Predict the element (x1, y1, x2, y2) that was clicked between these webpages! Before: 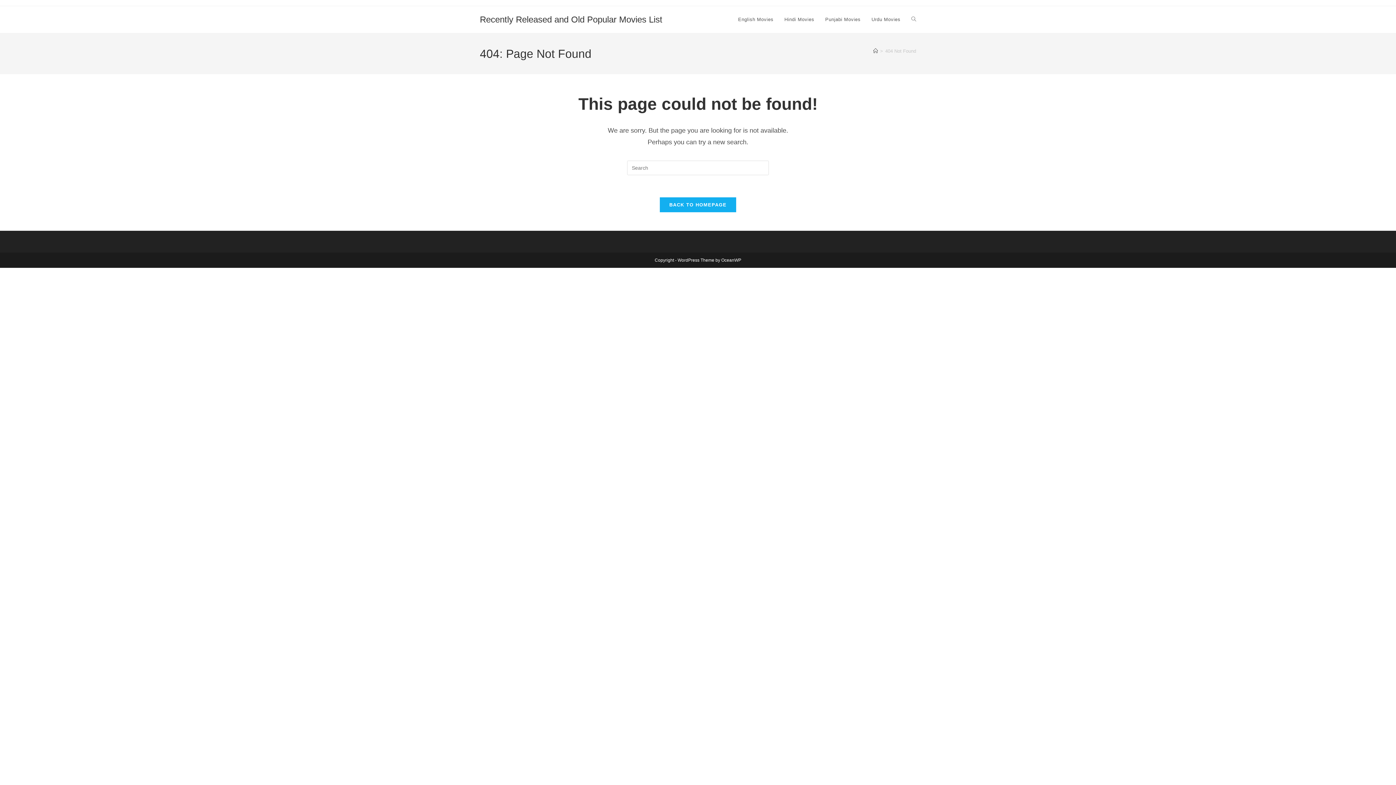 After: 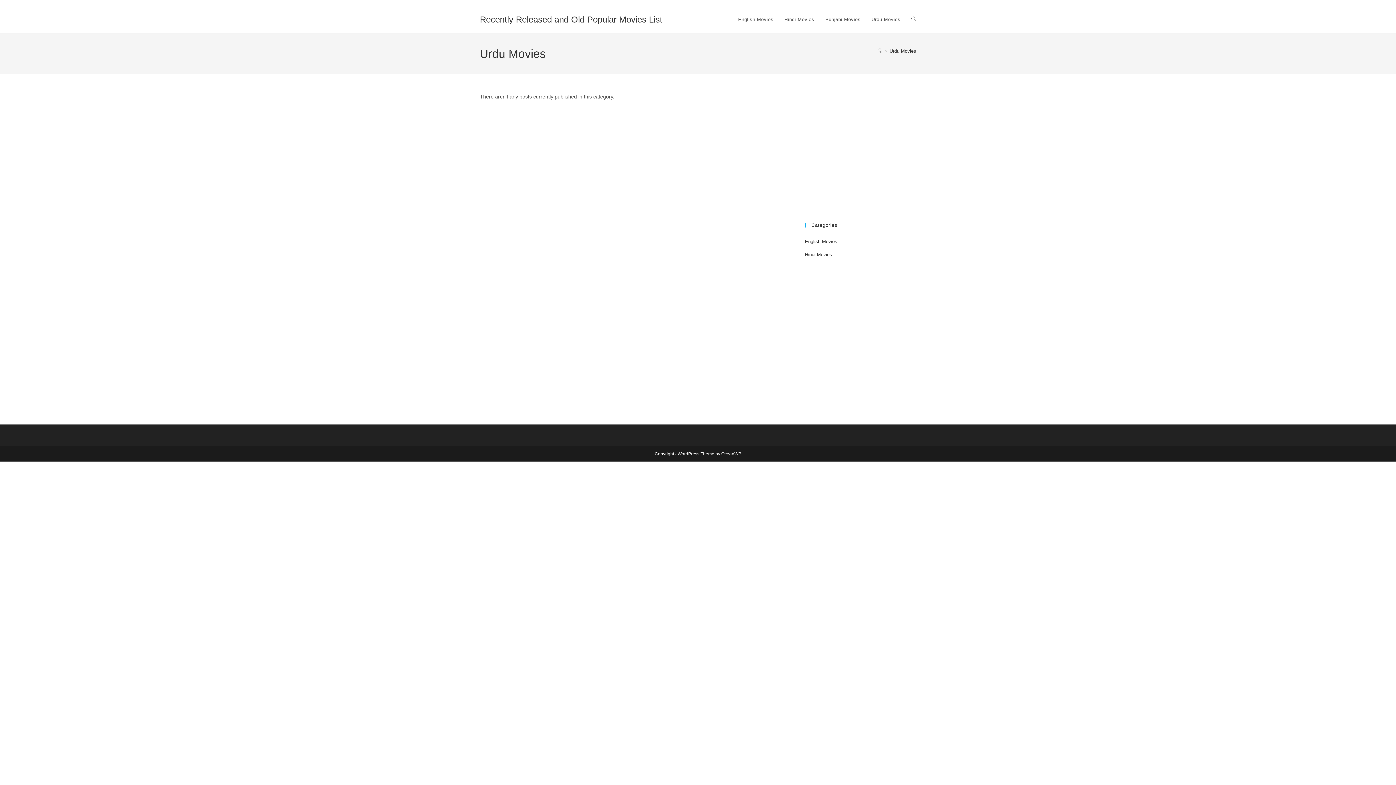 Action: label: Urdu Movies bbox: (866, 6, 906, 33)